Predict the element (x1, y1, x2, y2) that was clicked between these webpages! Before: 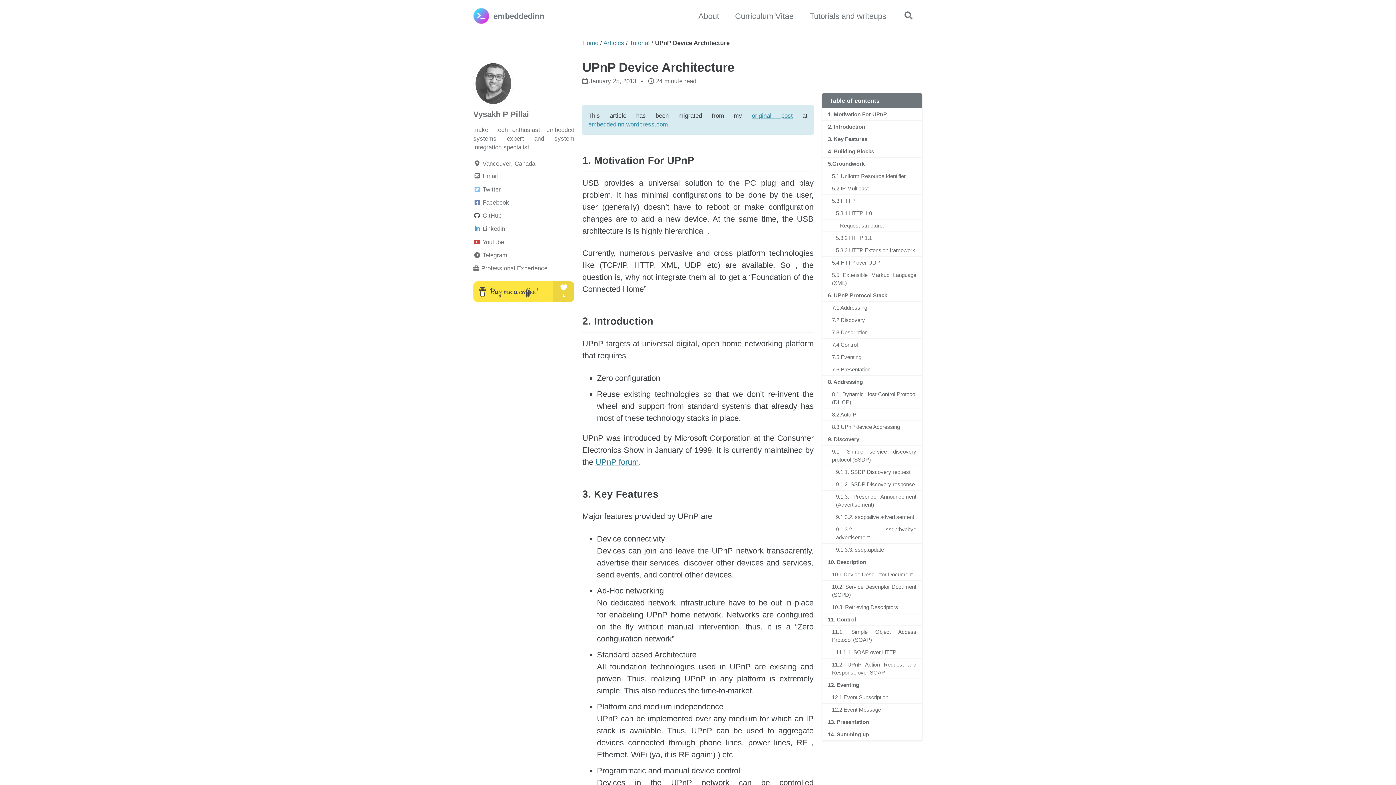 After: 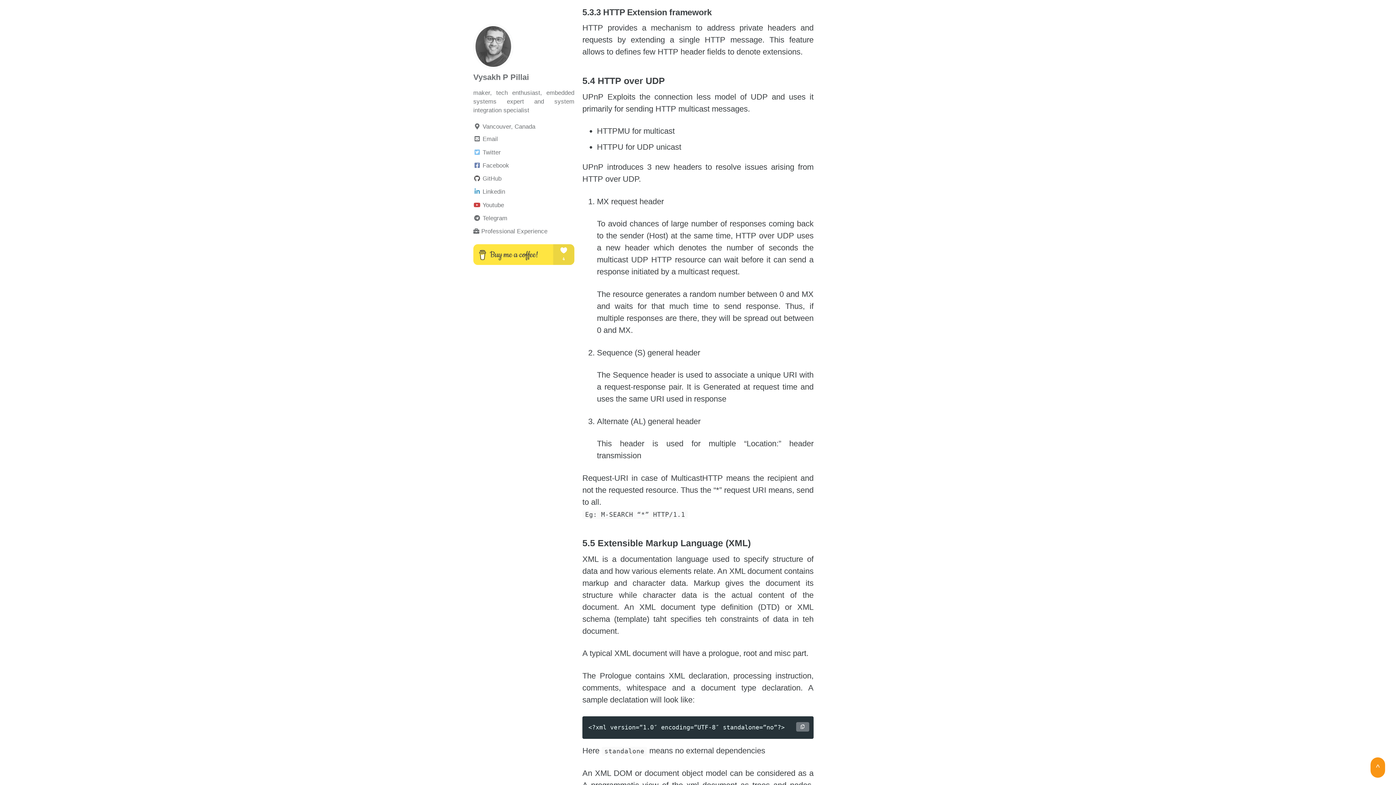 Action: bbox: (822, 244, 922, 256) label: 5.3.3 HTTP Extension framework